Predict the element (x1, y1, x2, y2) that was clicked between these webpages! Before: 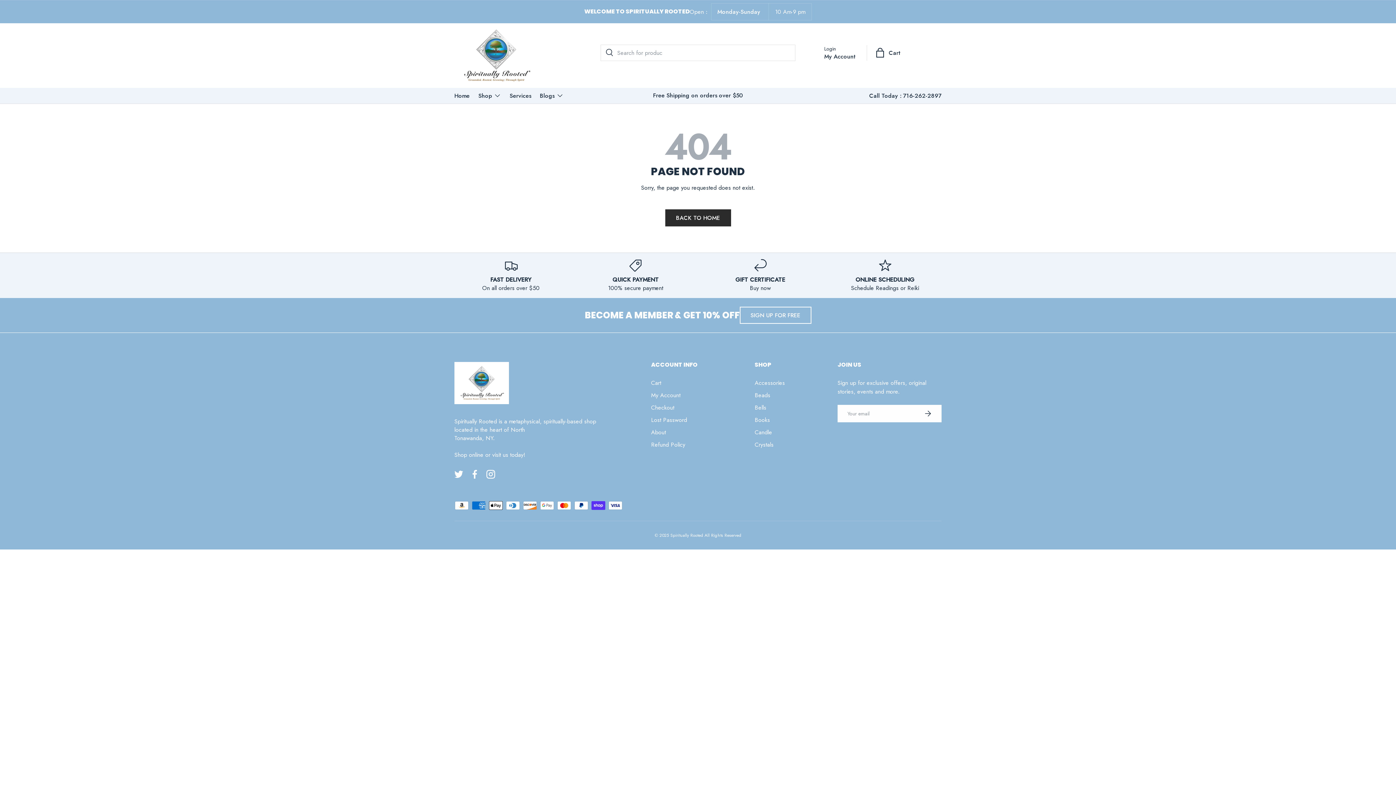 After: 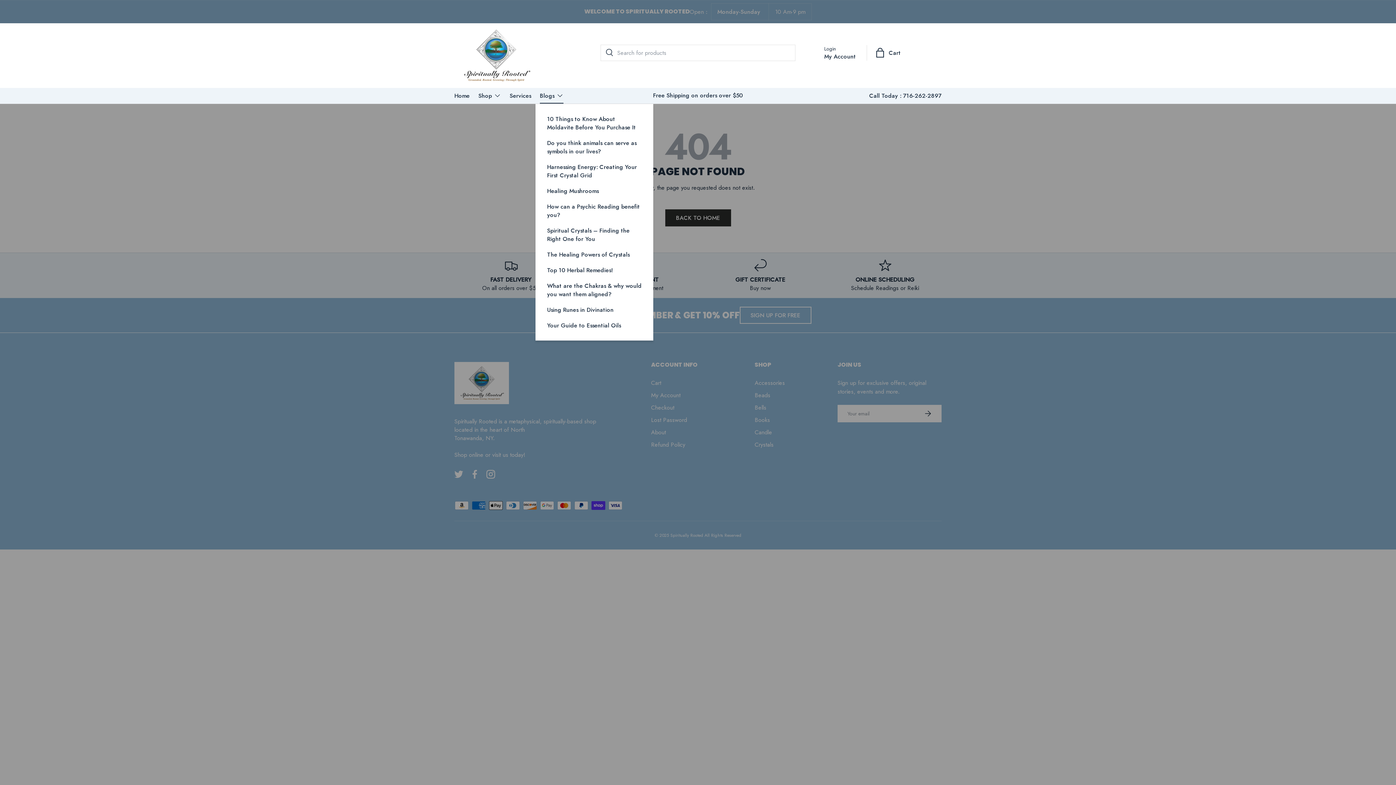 Action: label: Blogs bbox: (540, 87, 563, 103)